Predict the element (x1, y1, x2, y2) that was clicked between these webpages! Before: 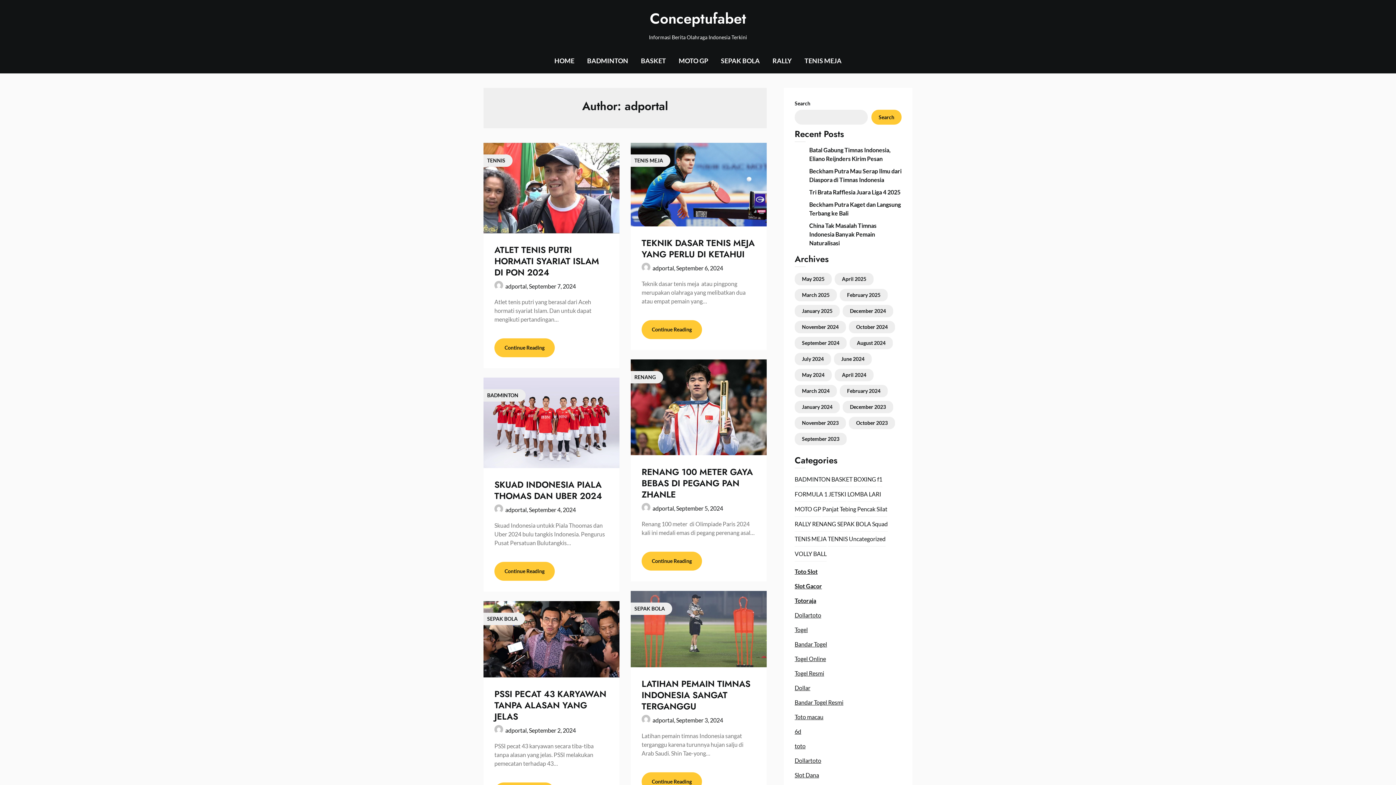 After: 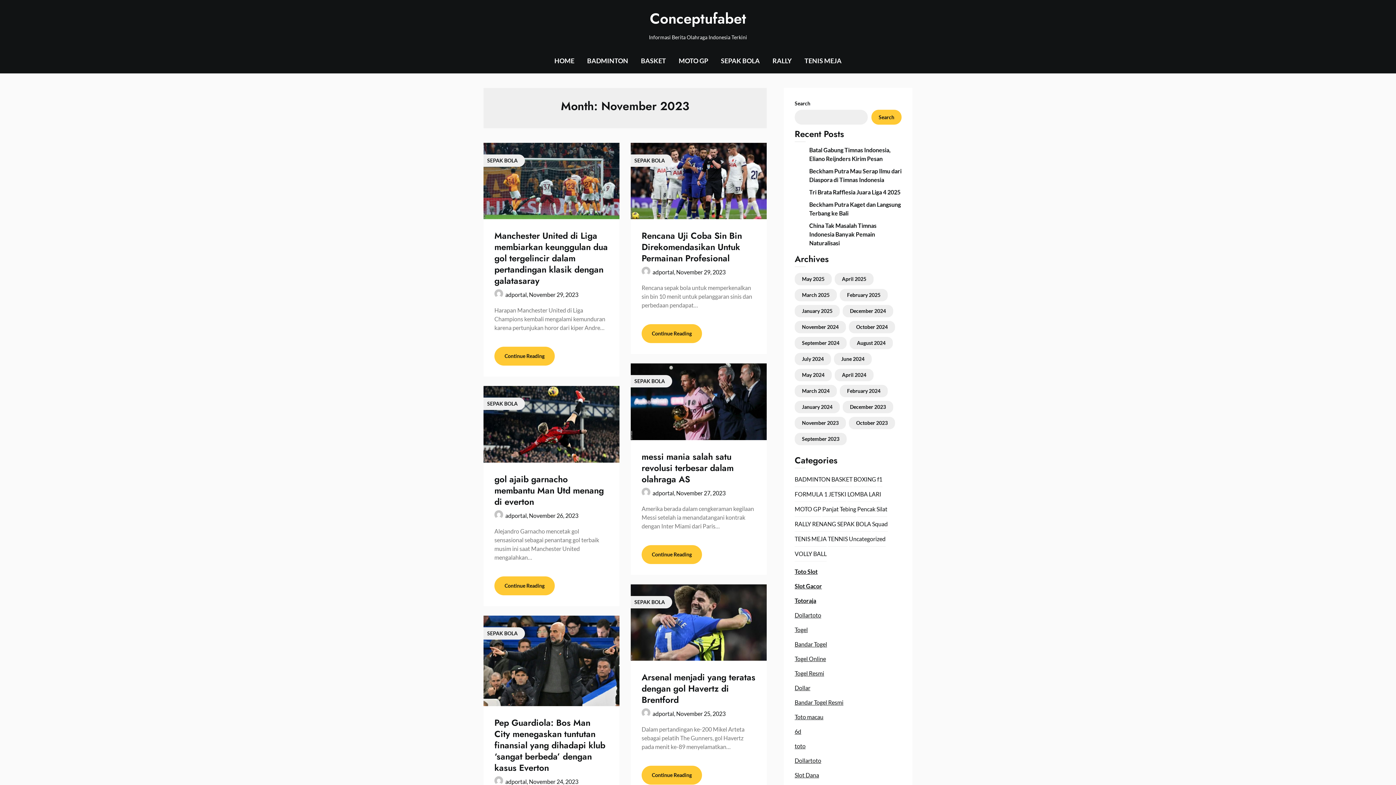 Action: bbox: (802, 420, 838, 426) label: November 2023